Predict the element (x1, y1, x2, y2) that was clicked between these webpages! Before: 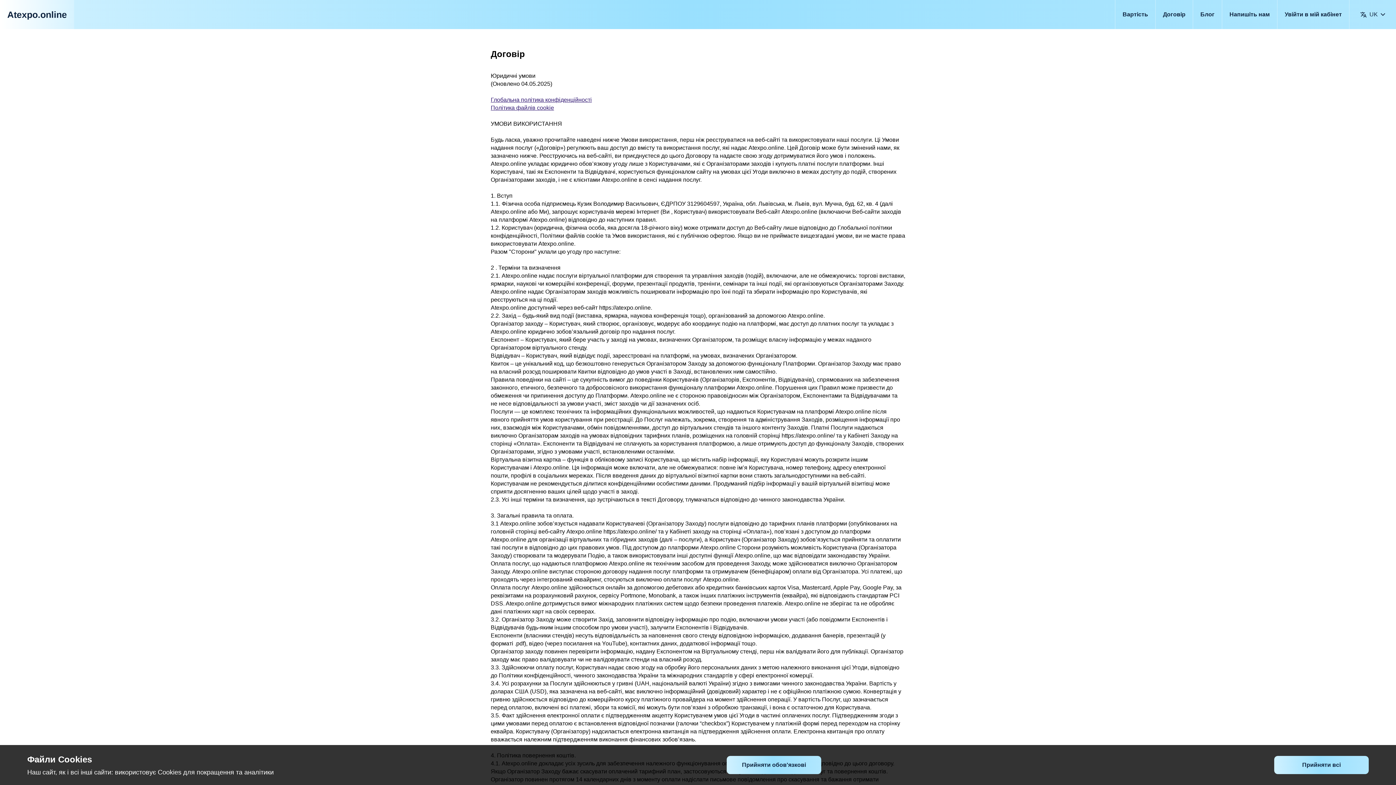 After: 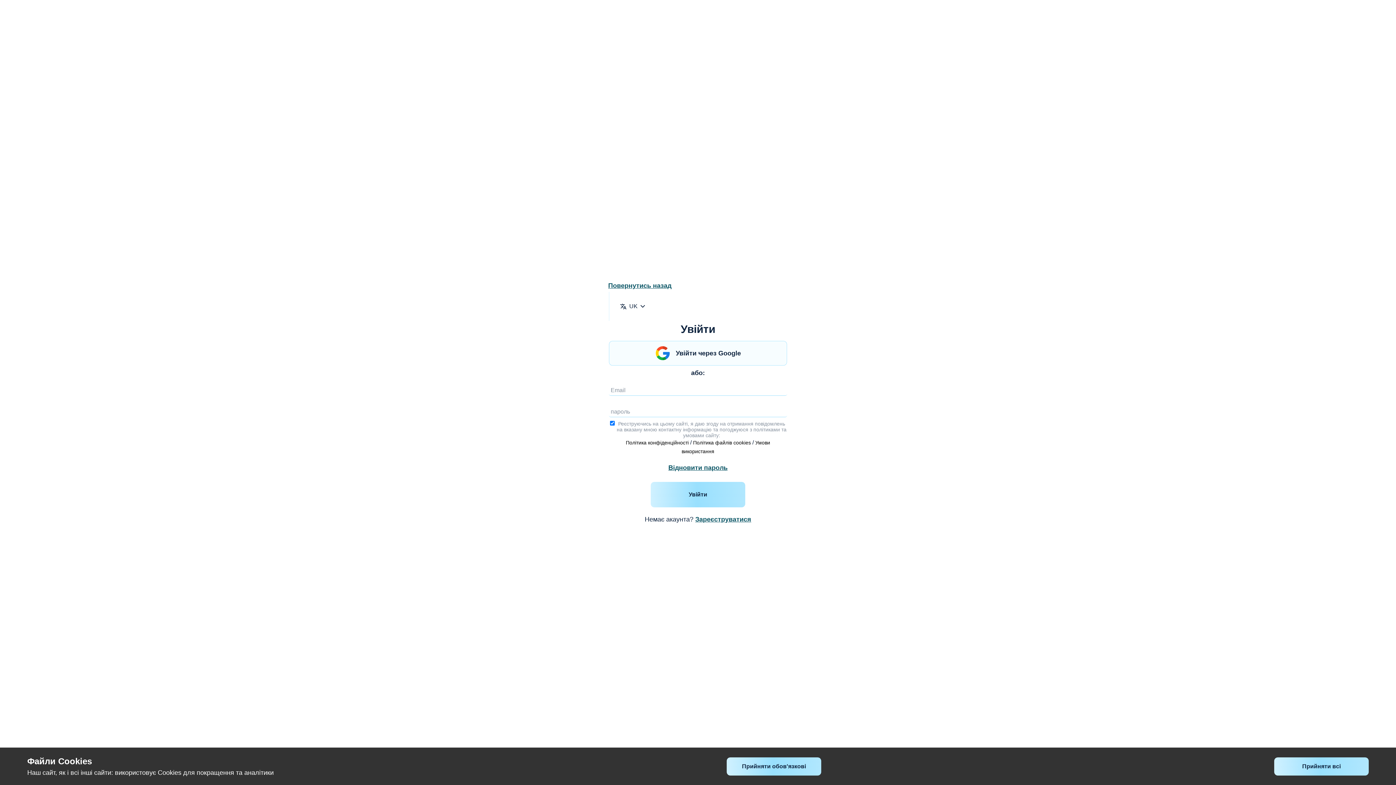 Action: bbox: (1277, 0, 1349, 29) label: Увійти в мій кабінет